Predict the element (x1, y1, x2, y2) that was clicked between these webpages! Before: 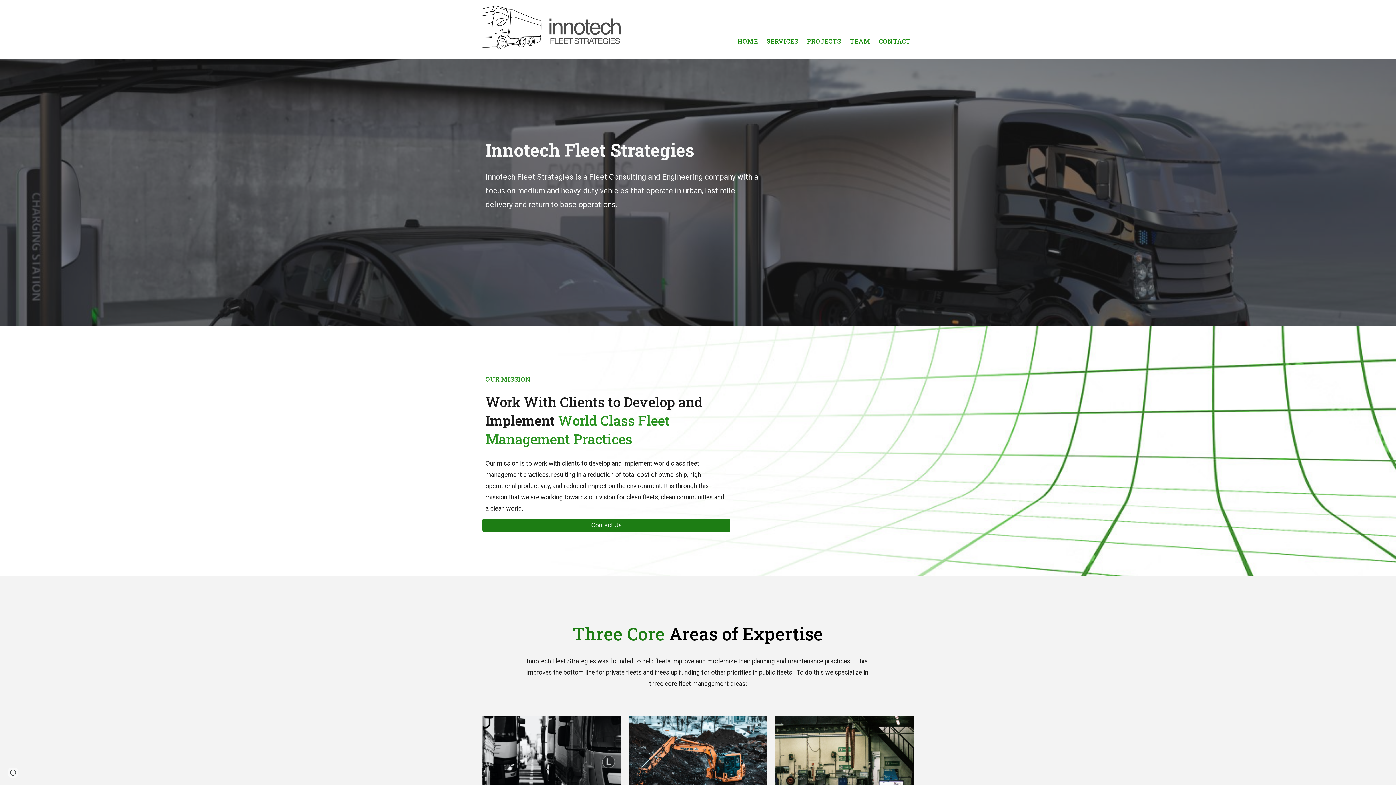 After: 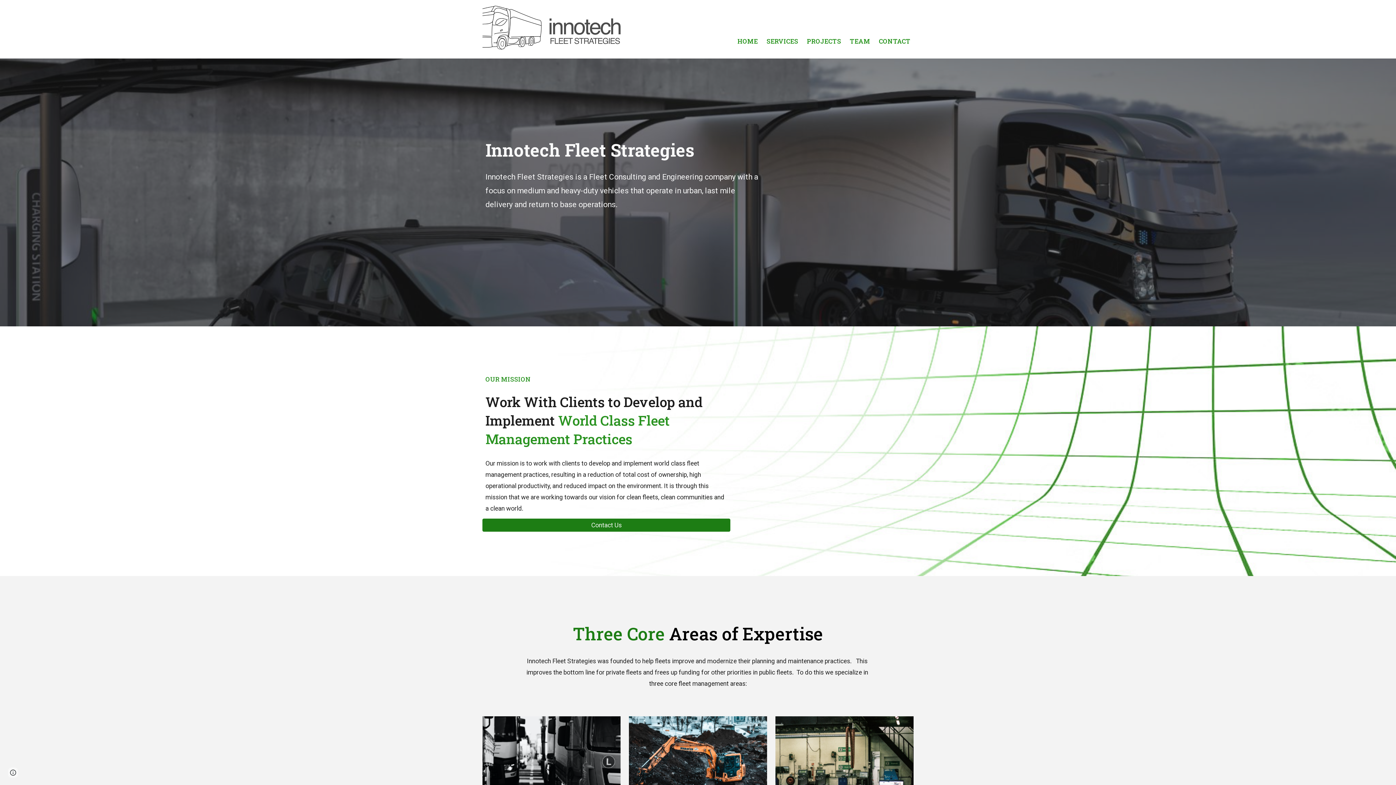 Action: bbox: (737, 37, 758, 45) label: HOME